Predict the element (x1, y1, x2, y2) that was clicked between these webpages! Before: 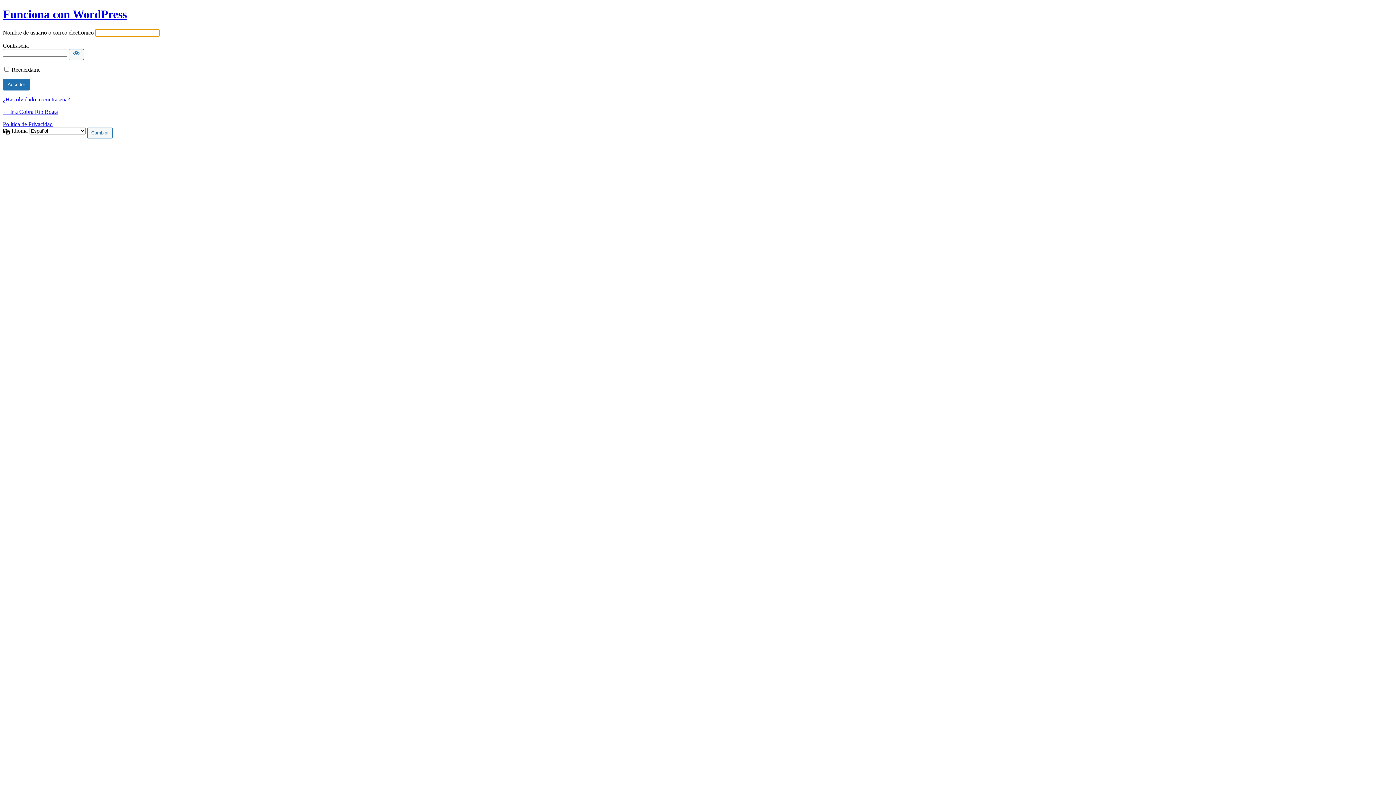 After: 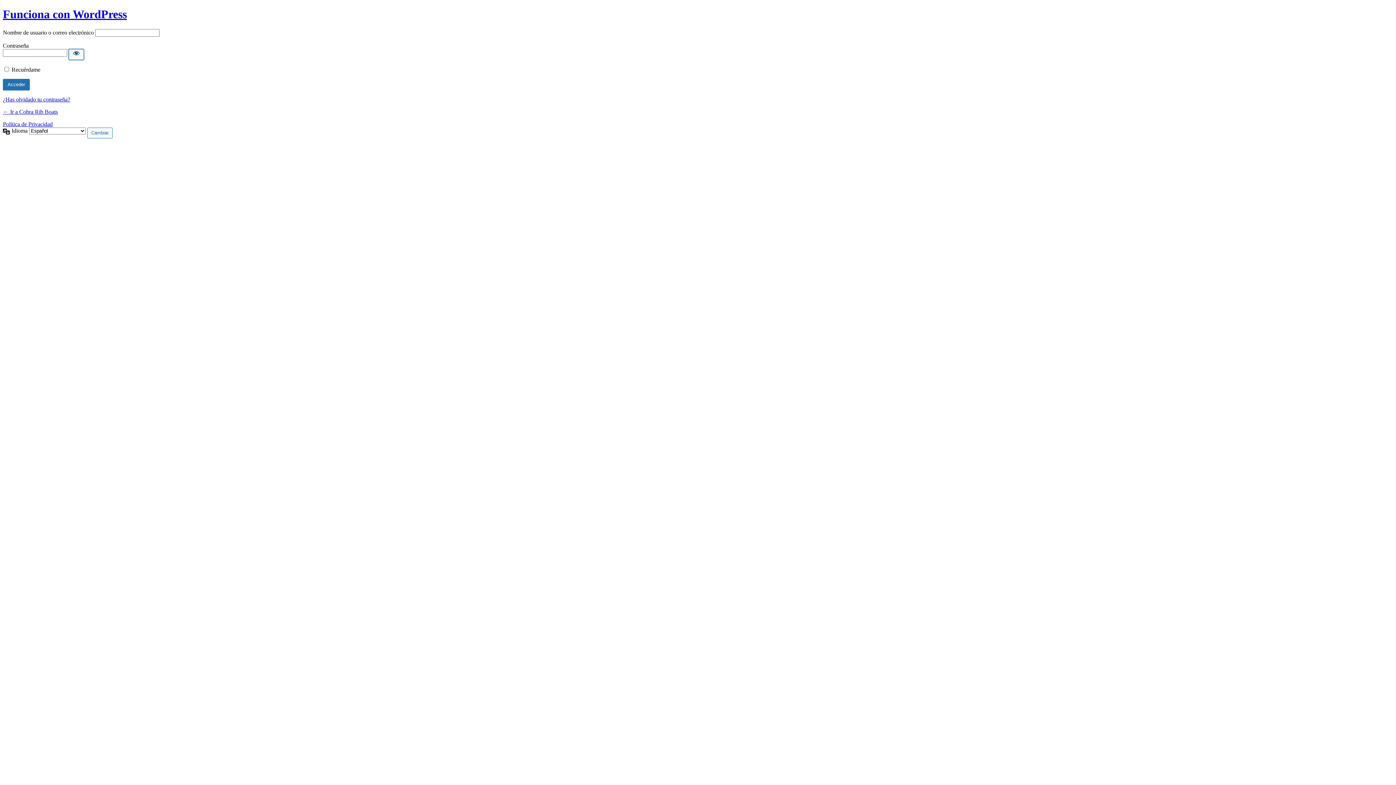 Action: bbox: (68, 49, 84, 59) label: Mostrar la contraseña